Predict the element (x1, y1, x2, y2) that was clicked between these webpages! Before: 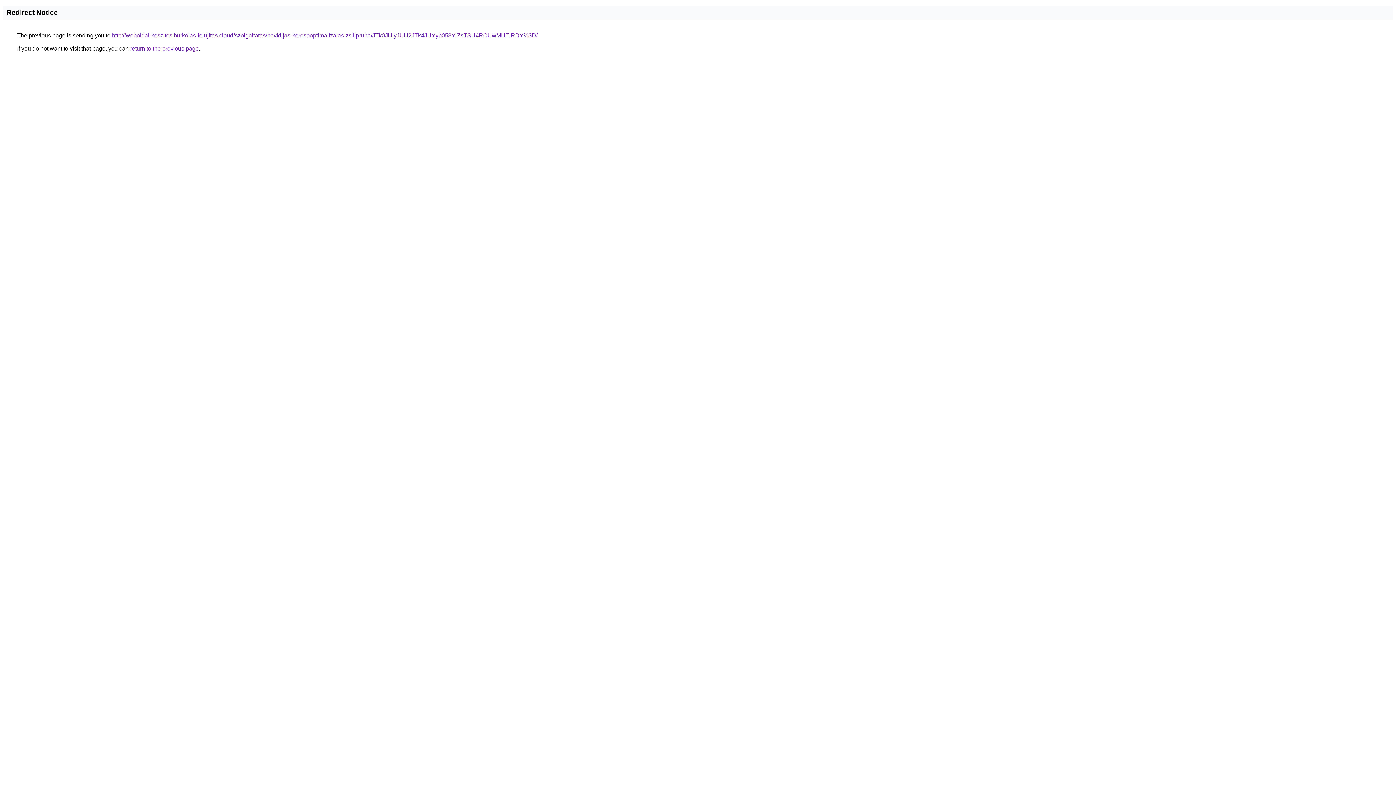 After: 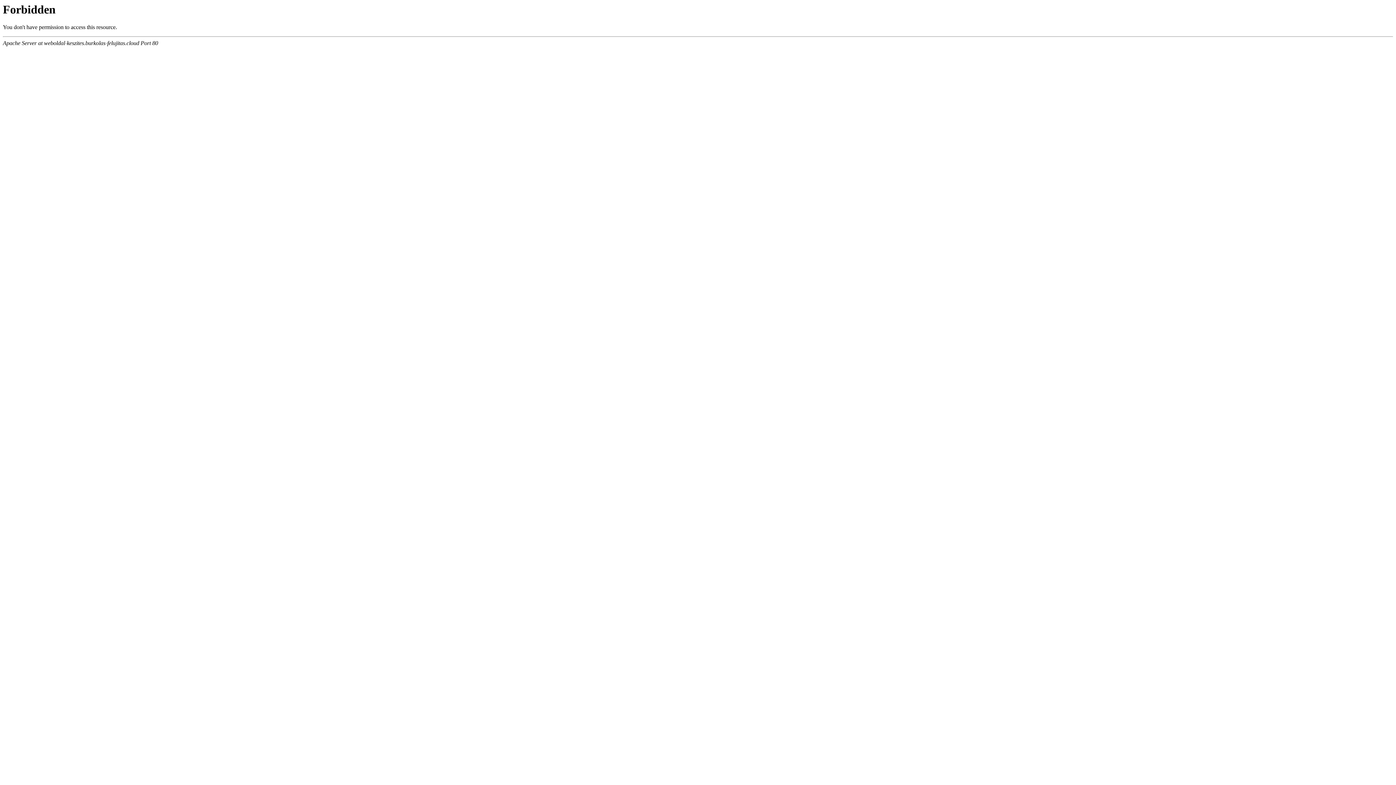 Action: bbox: (112, 32, 537, 38) label: http://weboldal-keszites.burkolas-felujitas.cloud/szolgaltatas/havidijas-keresooptimalizalas-zsilipruha/JTk0JUIyJUU2JTk4JUYyb053YlZsTSU4RCUwMHElRDY%3D/